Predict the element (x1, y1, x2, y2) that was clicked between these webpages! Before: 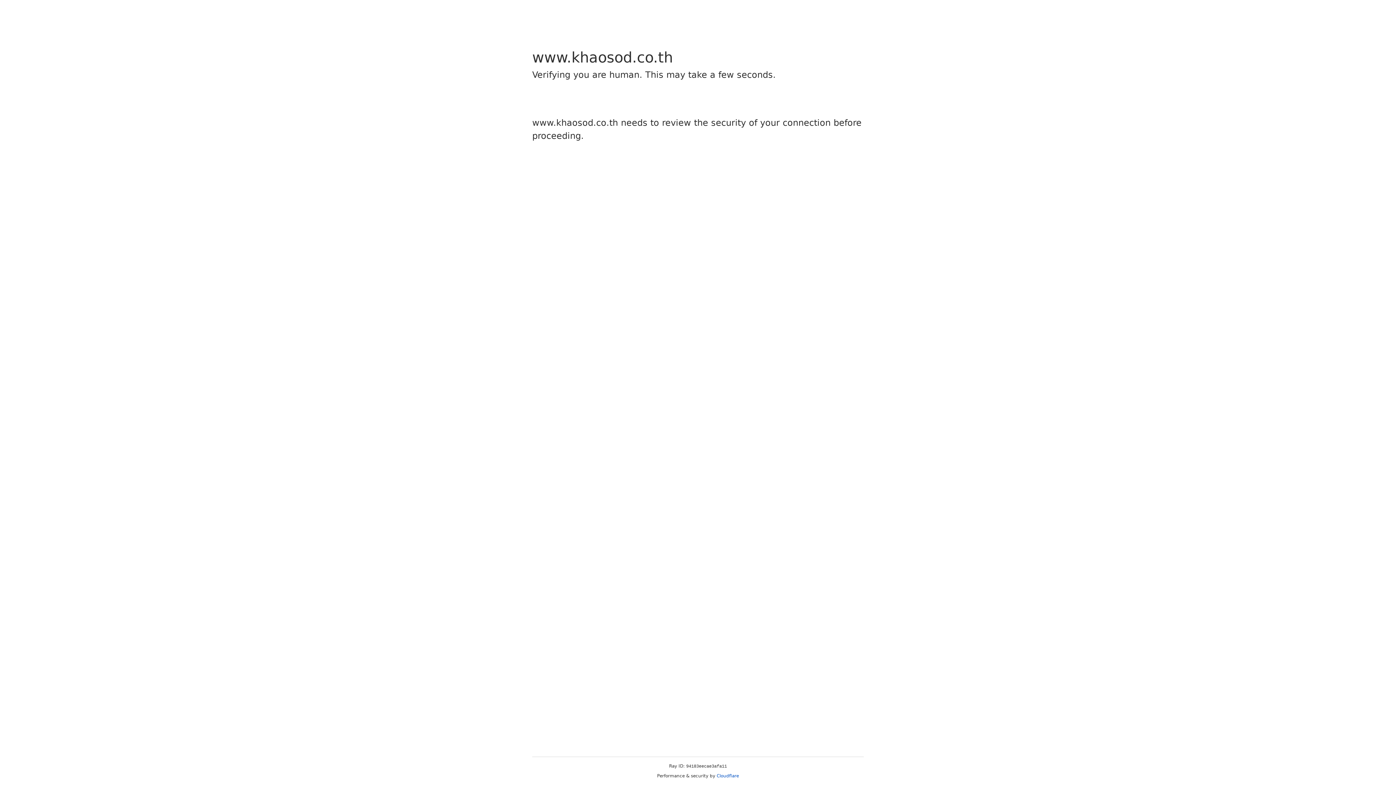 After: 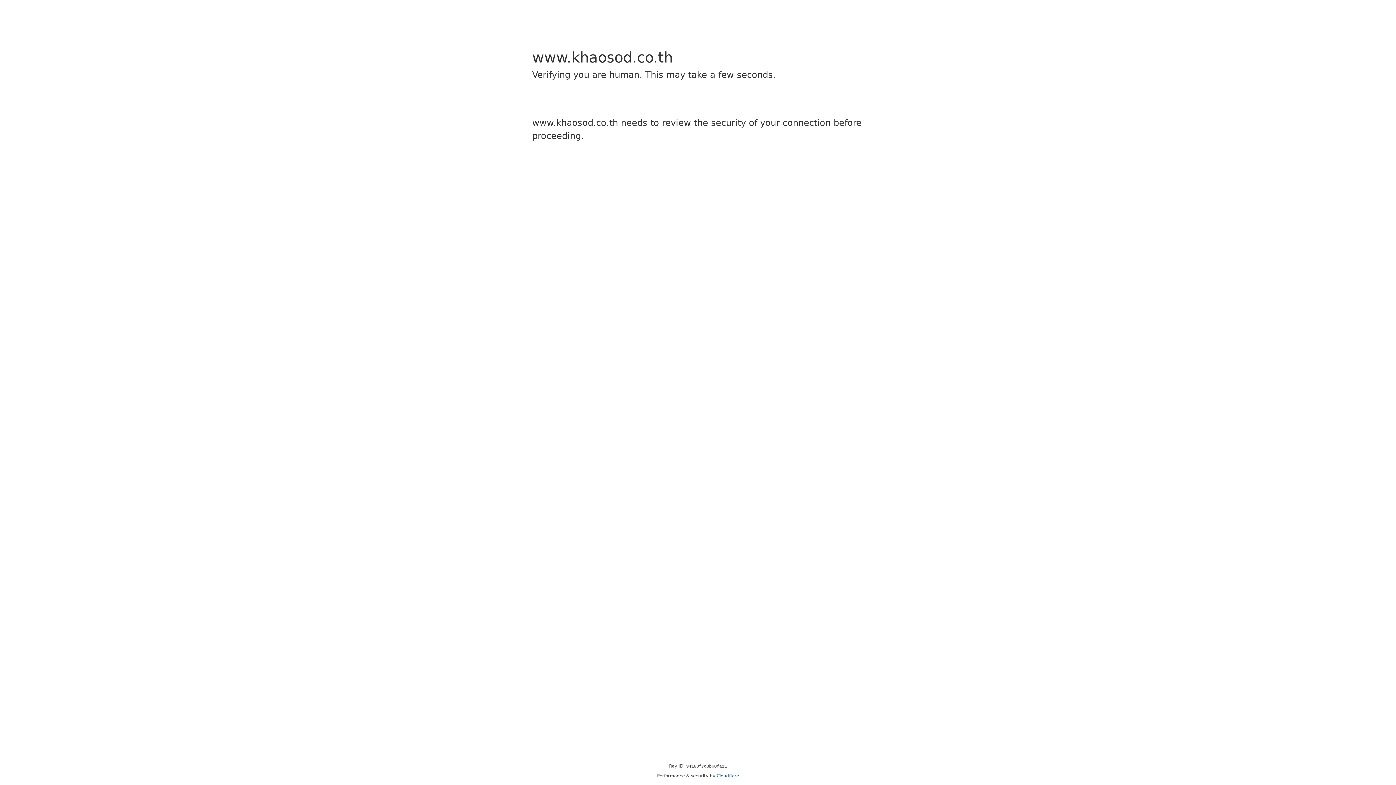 Action: label: Cloudflare bbox: (716, 773, 739, 778)